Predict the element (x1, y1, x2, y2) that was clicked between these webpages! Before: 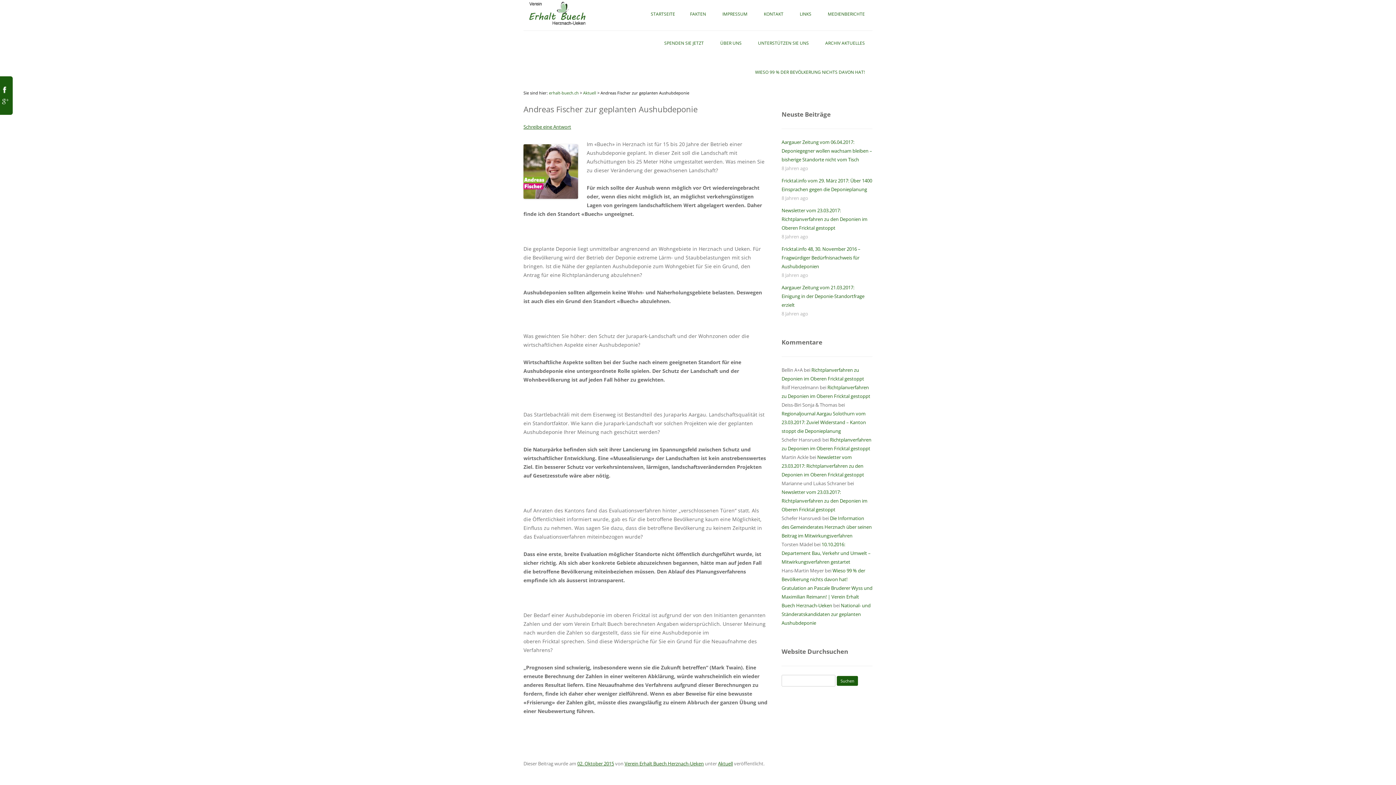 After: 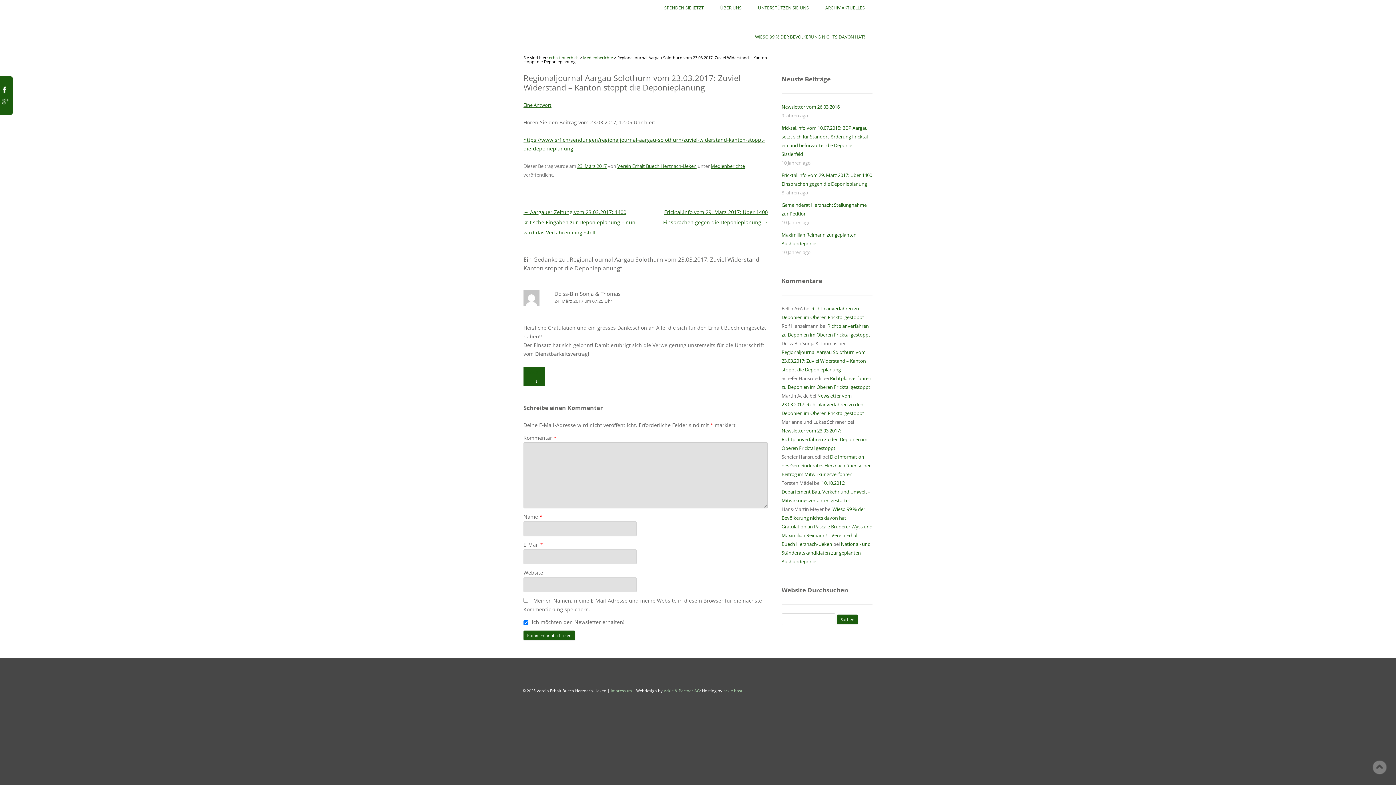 Action: bbox: (781, 410, 866, 434) label: Regionaljournal Aargau Solothurn vom 23.03.2017: Zuviel Widerstand – Kanton stoppt die Deponieplanung